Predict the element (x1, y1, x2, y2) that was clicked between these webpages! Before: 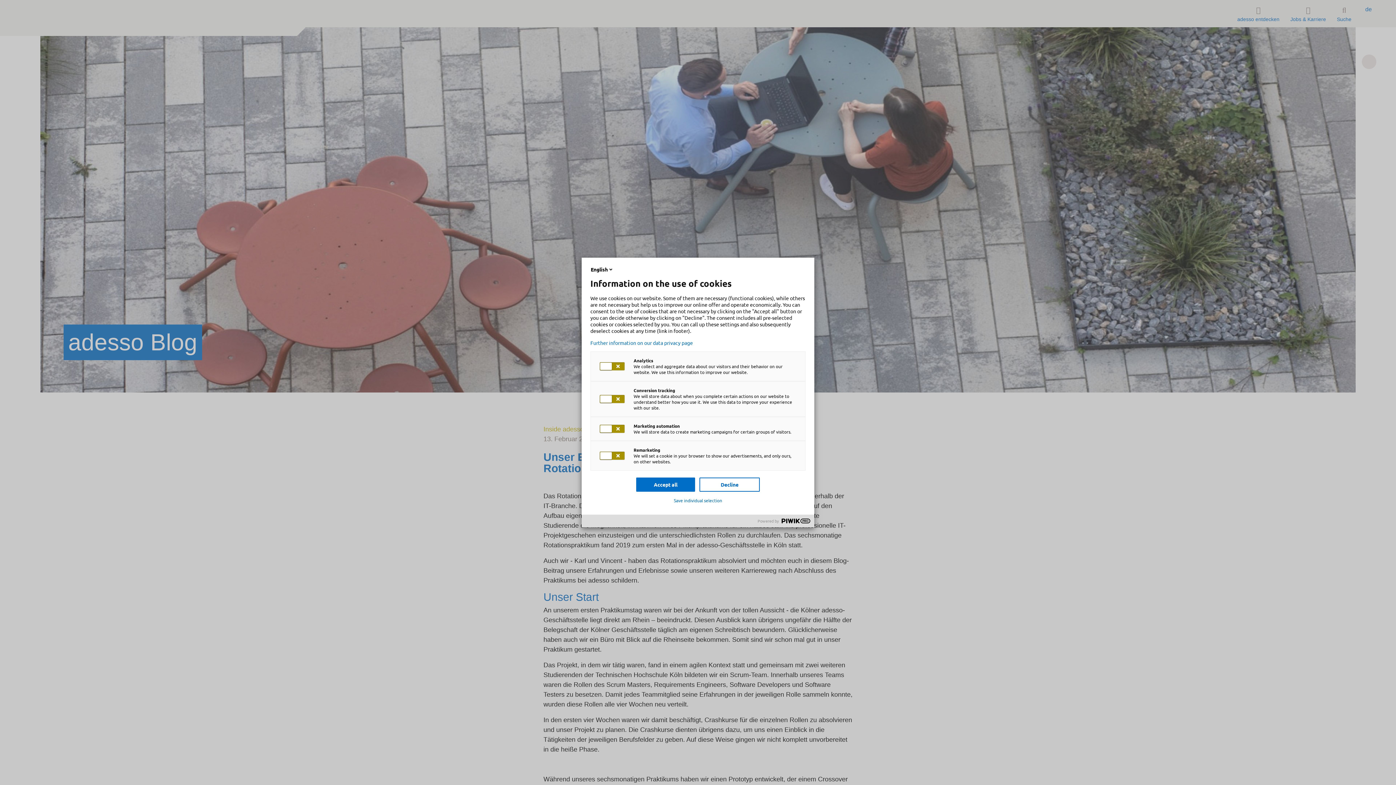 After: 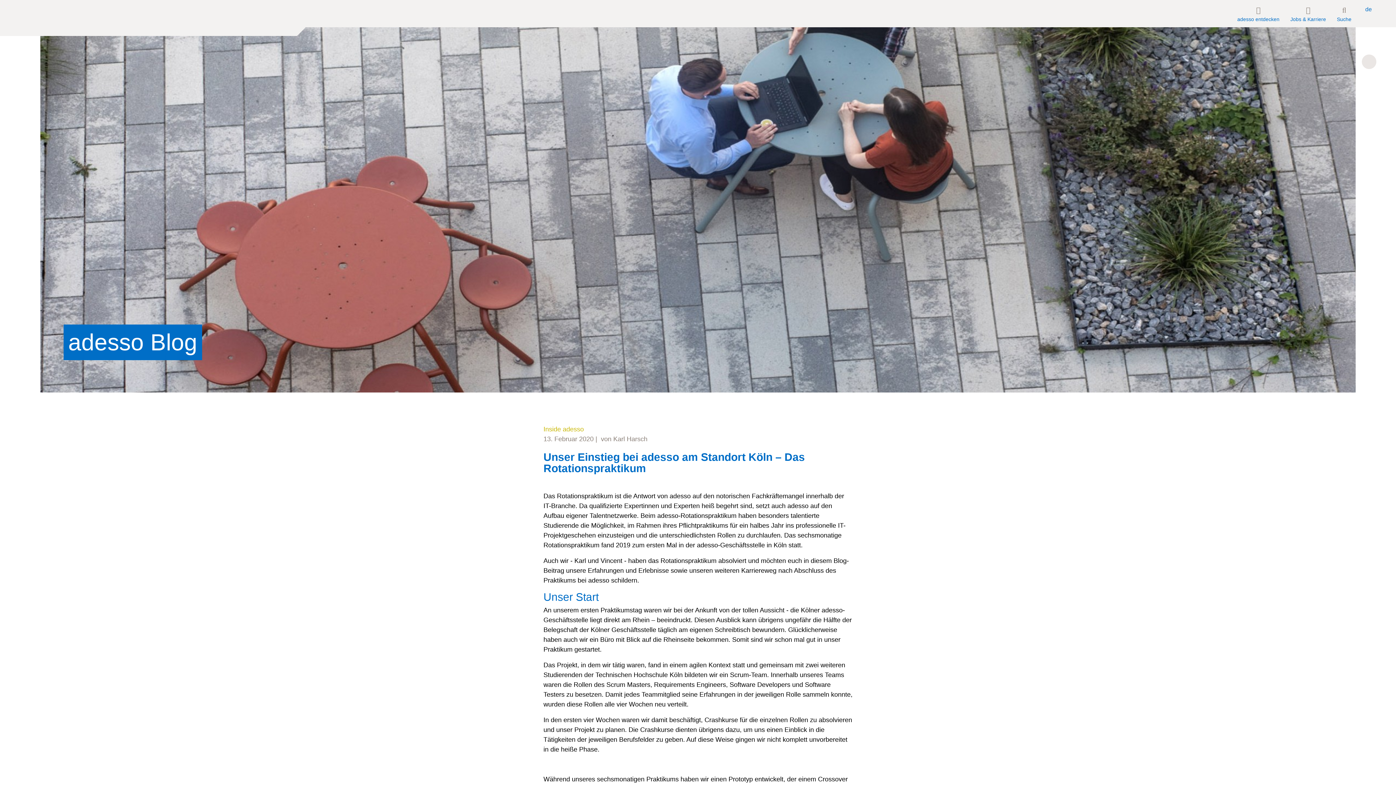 Action: bbox: (674, 497, 722, 503) label: Save individual selection